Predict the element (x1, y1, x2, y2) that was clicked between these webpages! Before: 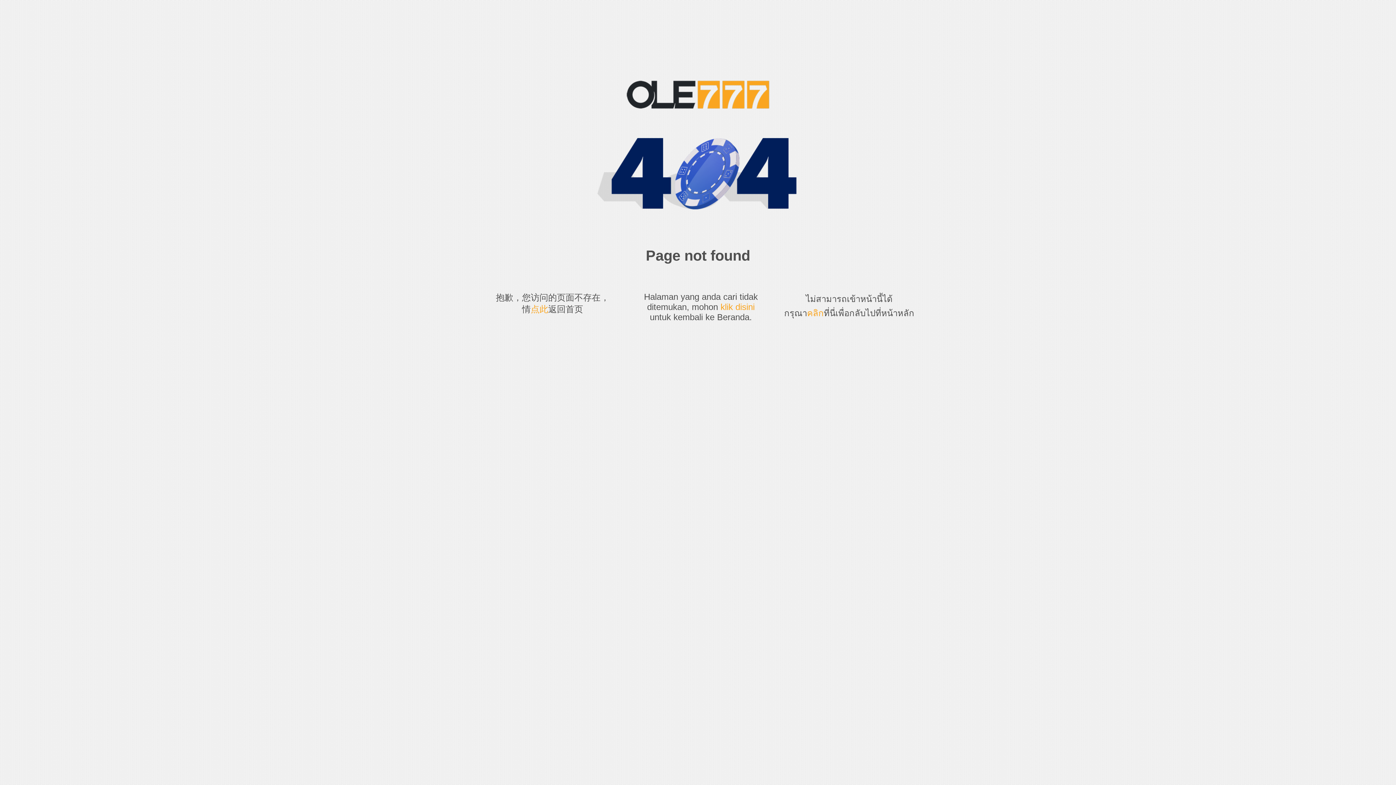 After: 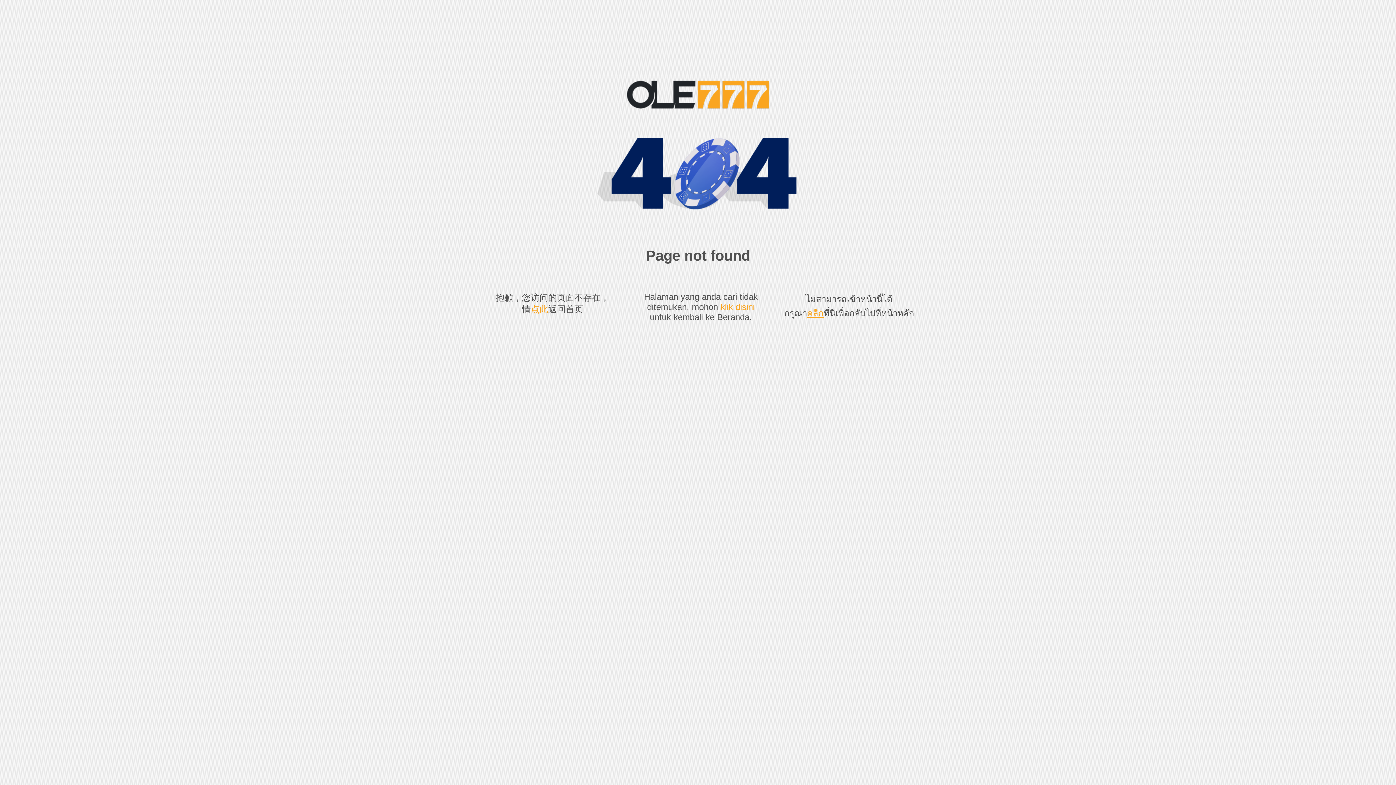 Action: bbox: (807, 308, 824, 318) label: คลิก